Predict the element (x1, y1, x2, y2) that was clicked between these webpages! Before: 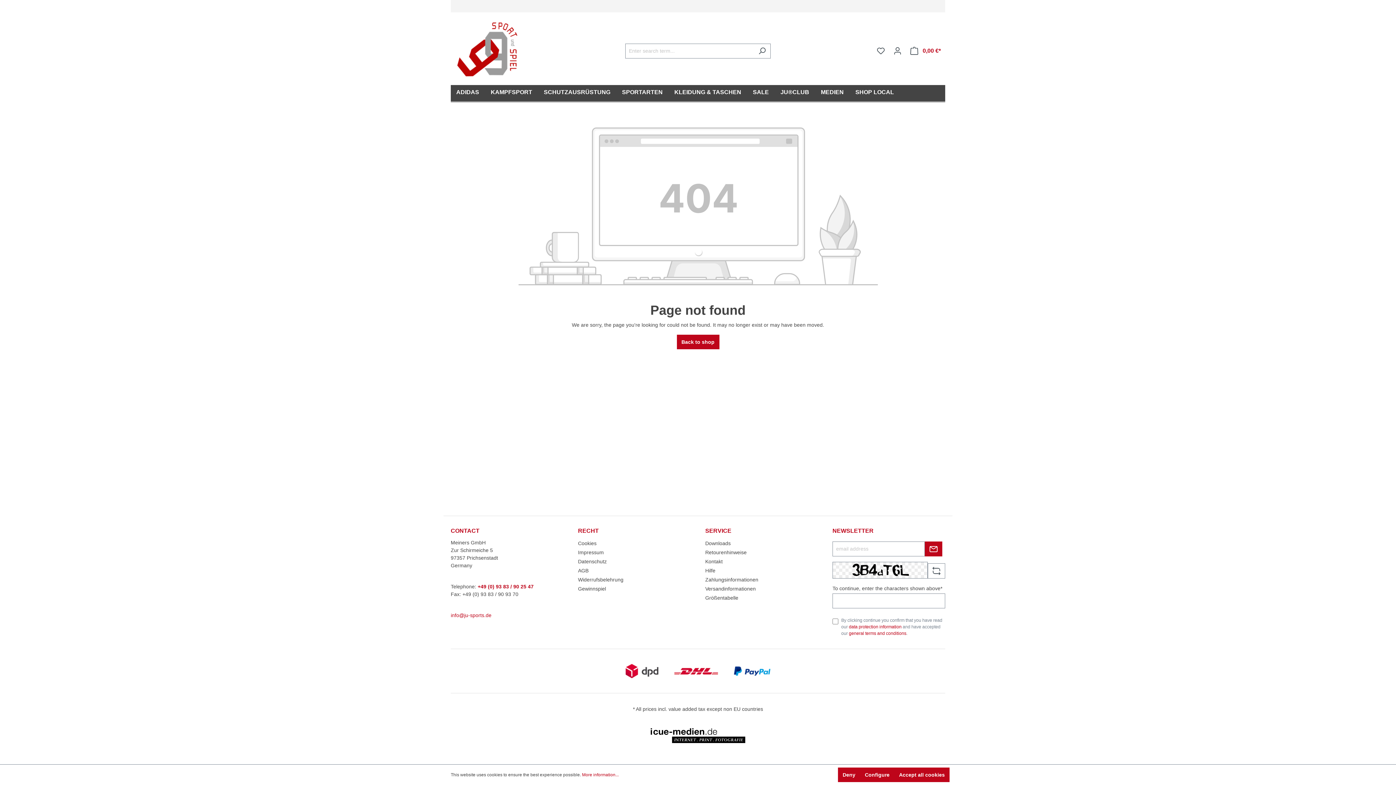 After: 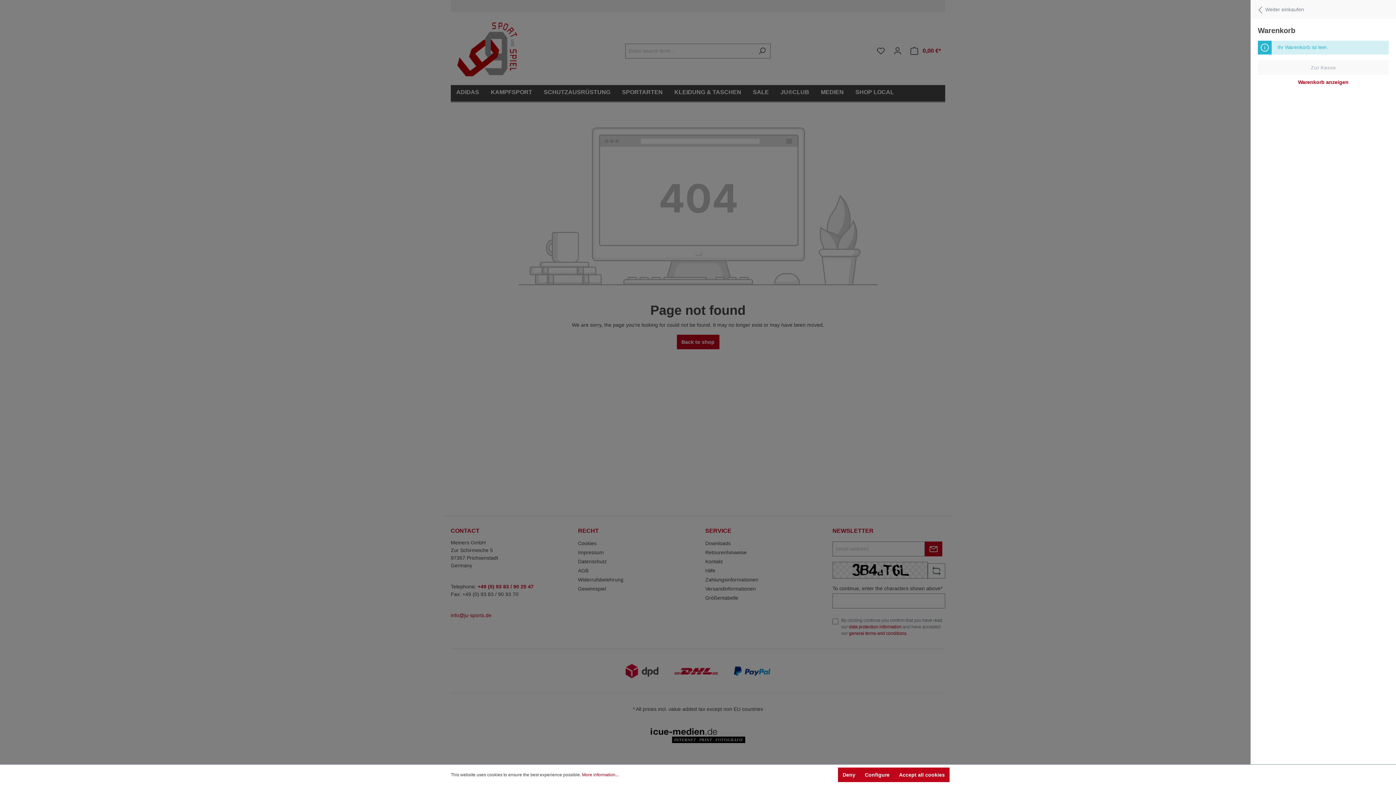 Action: bbox: (906, 44, 945, 57) label: Shopping cart